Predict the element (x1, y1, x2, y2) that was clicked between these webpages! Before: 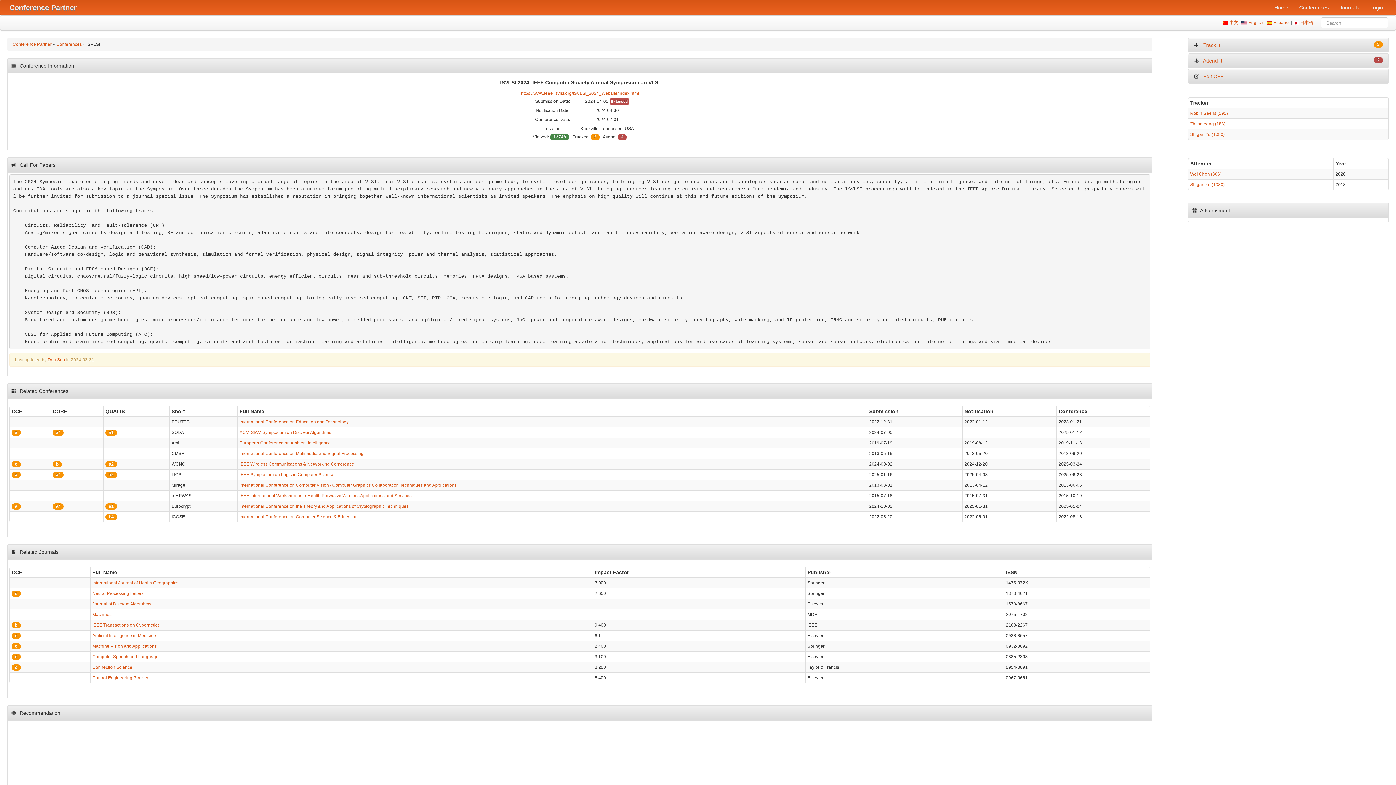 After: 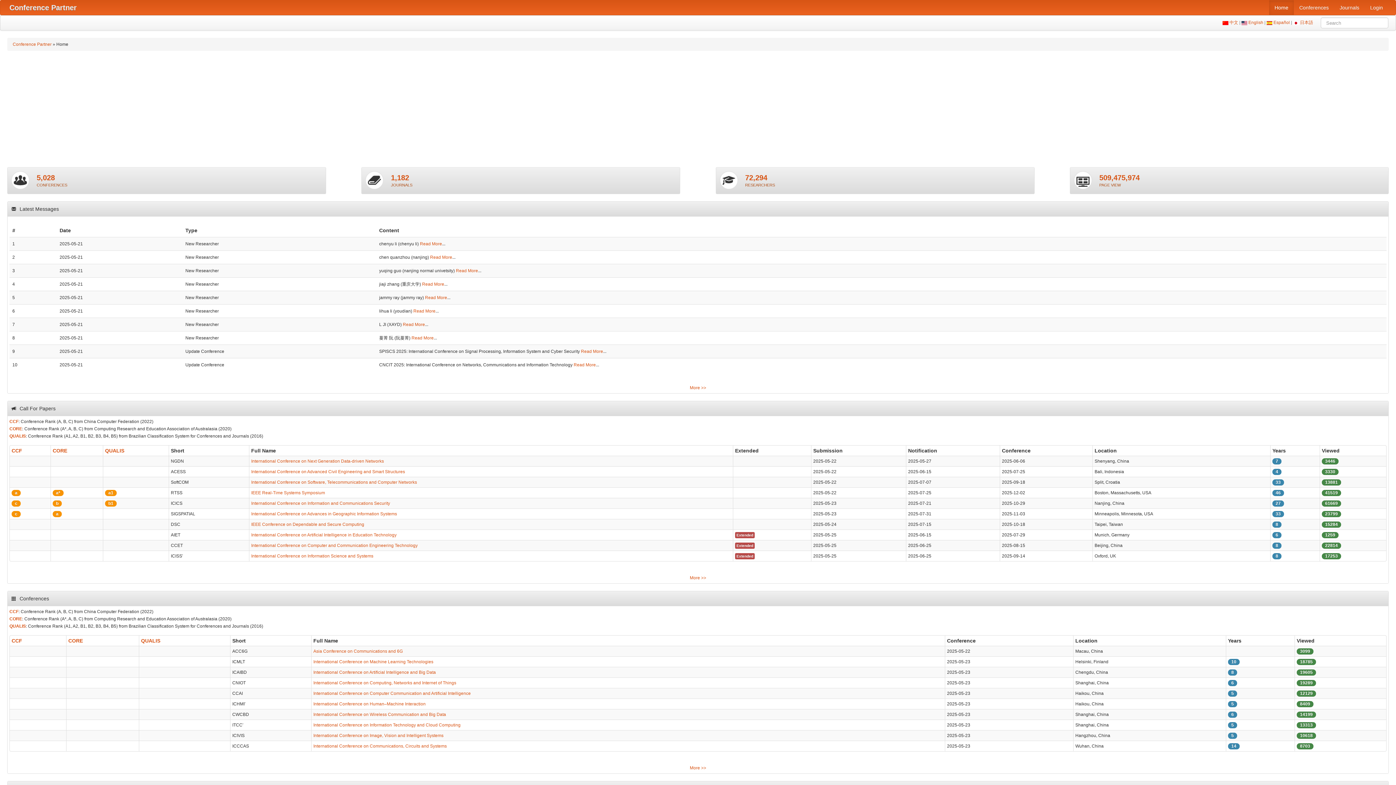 Action: label: Home bbox: (1269, 0, 1294, 14)